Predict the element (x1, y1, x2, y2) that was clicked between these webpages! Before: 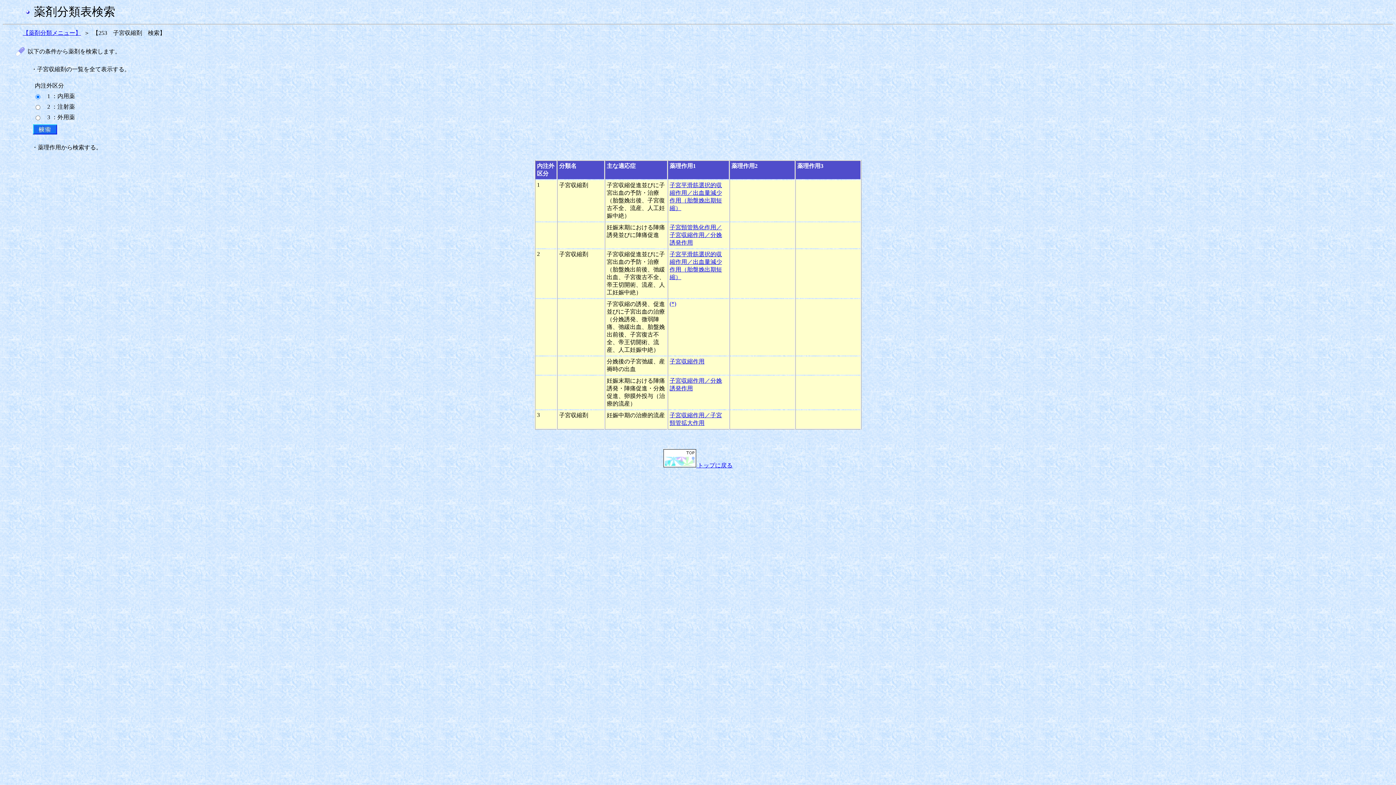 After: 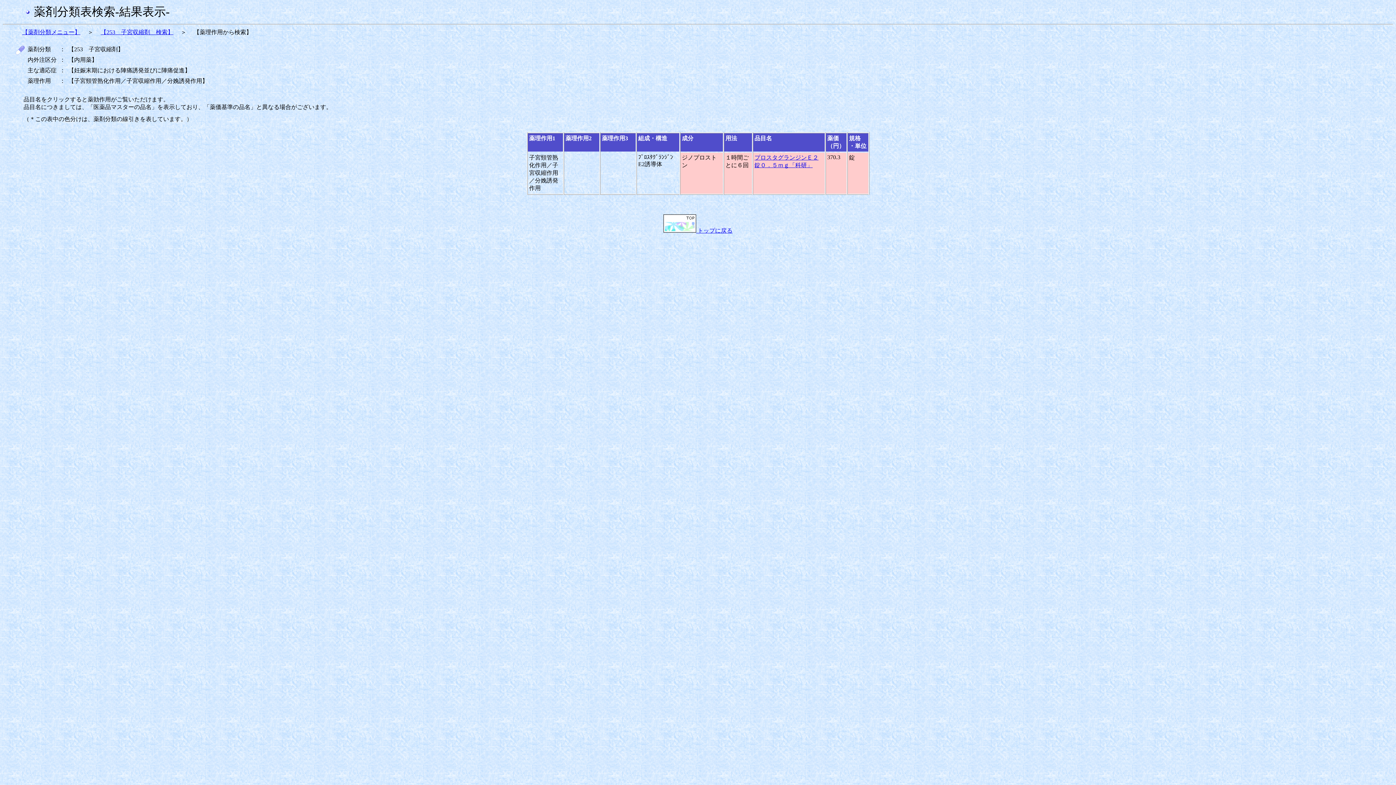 Action: bbox: (669, 224, 722, 245) label: 子宮頸管熟化作用／子宮収縮作用／分娩誘発作用